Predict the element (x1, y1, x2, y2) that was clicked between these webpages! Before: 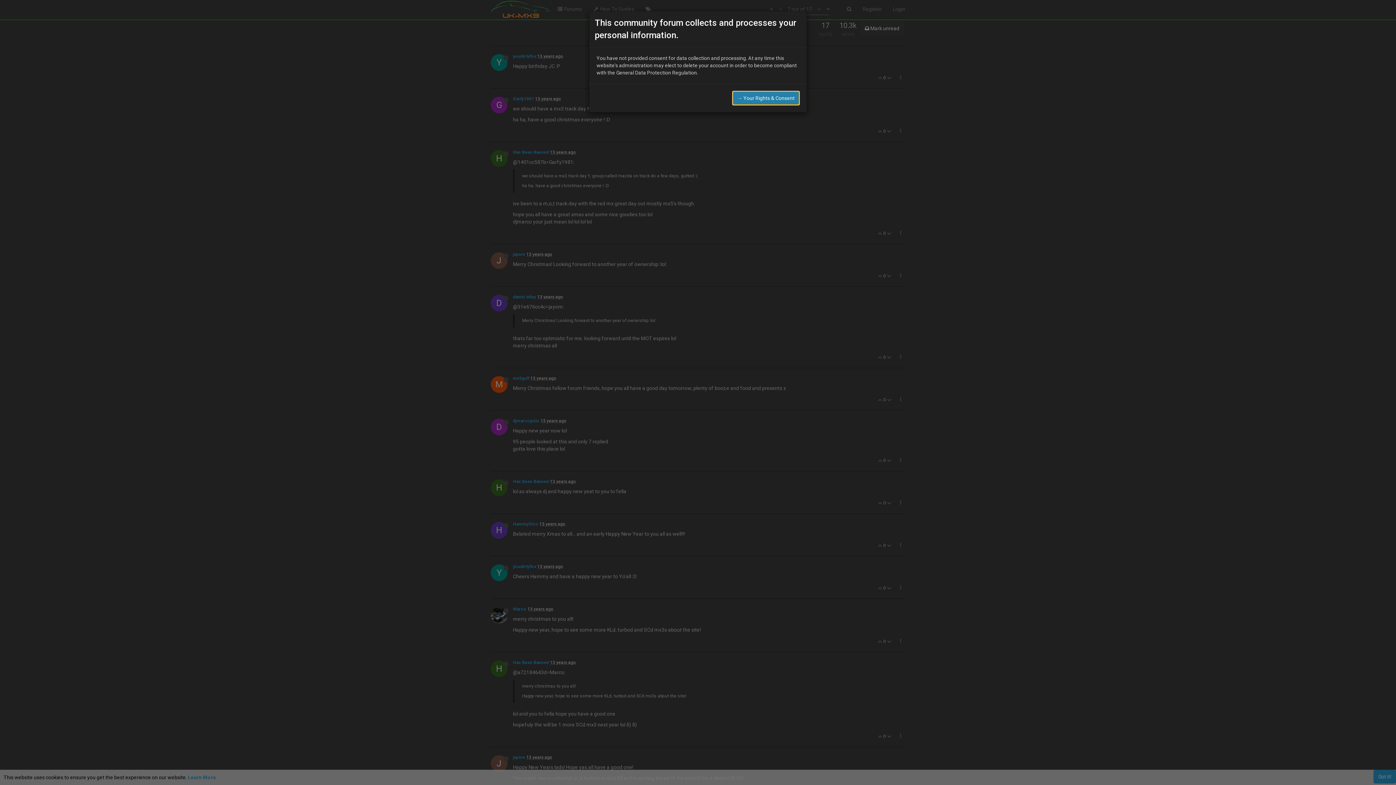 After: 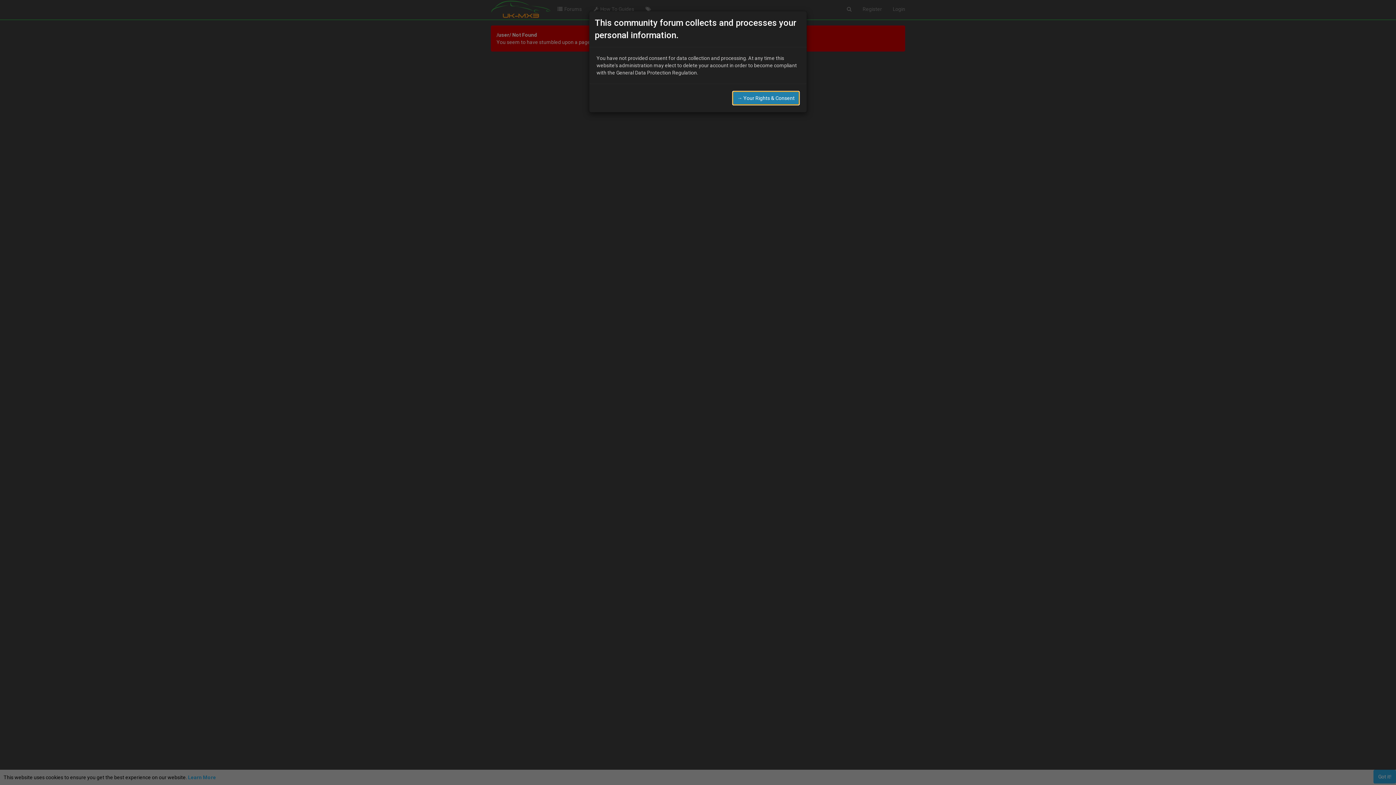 Action: bbox: (732, 91, 799, 105) label: → Your Rights & Consent